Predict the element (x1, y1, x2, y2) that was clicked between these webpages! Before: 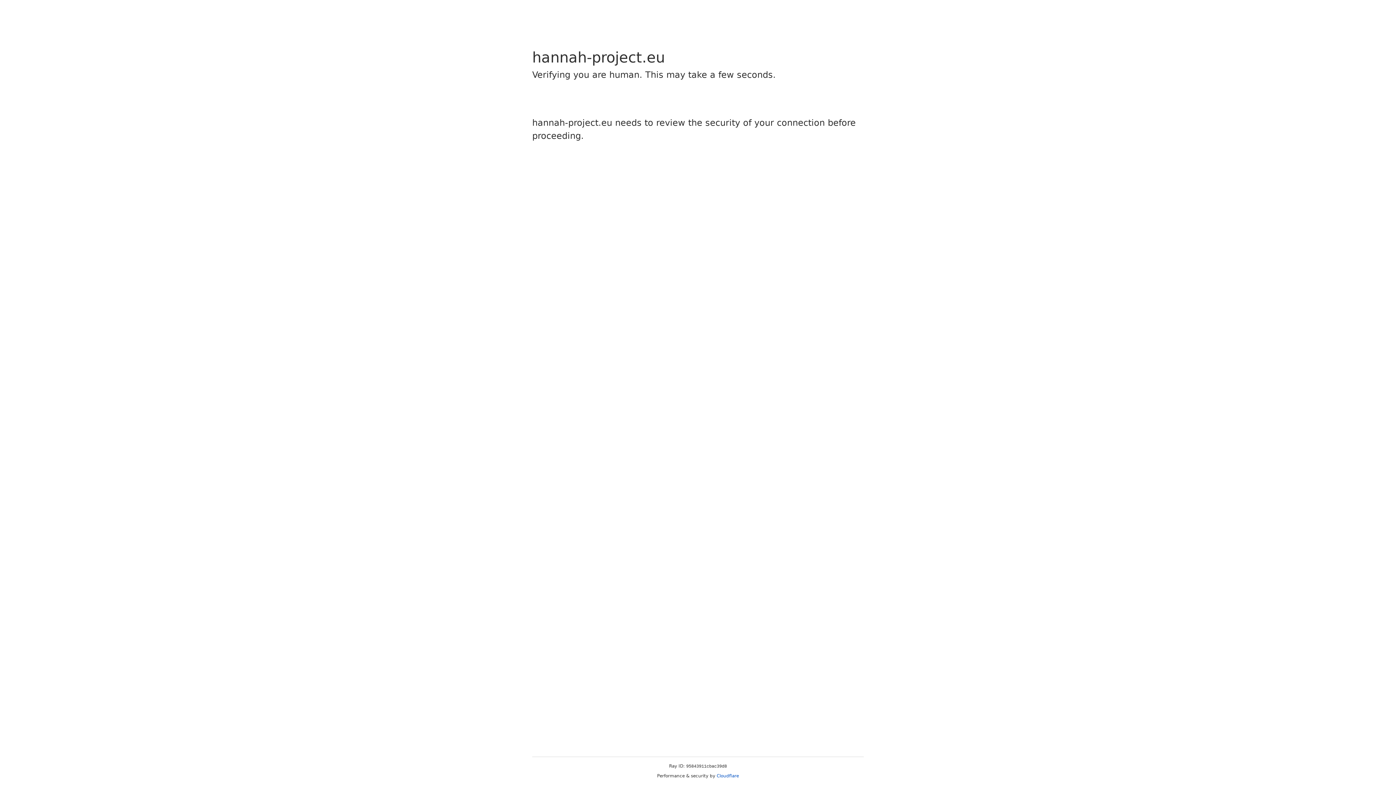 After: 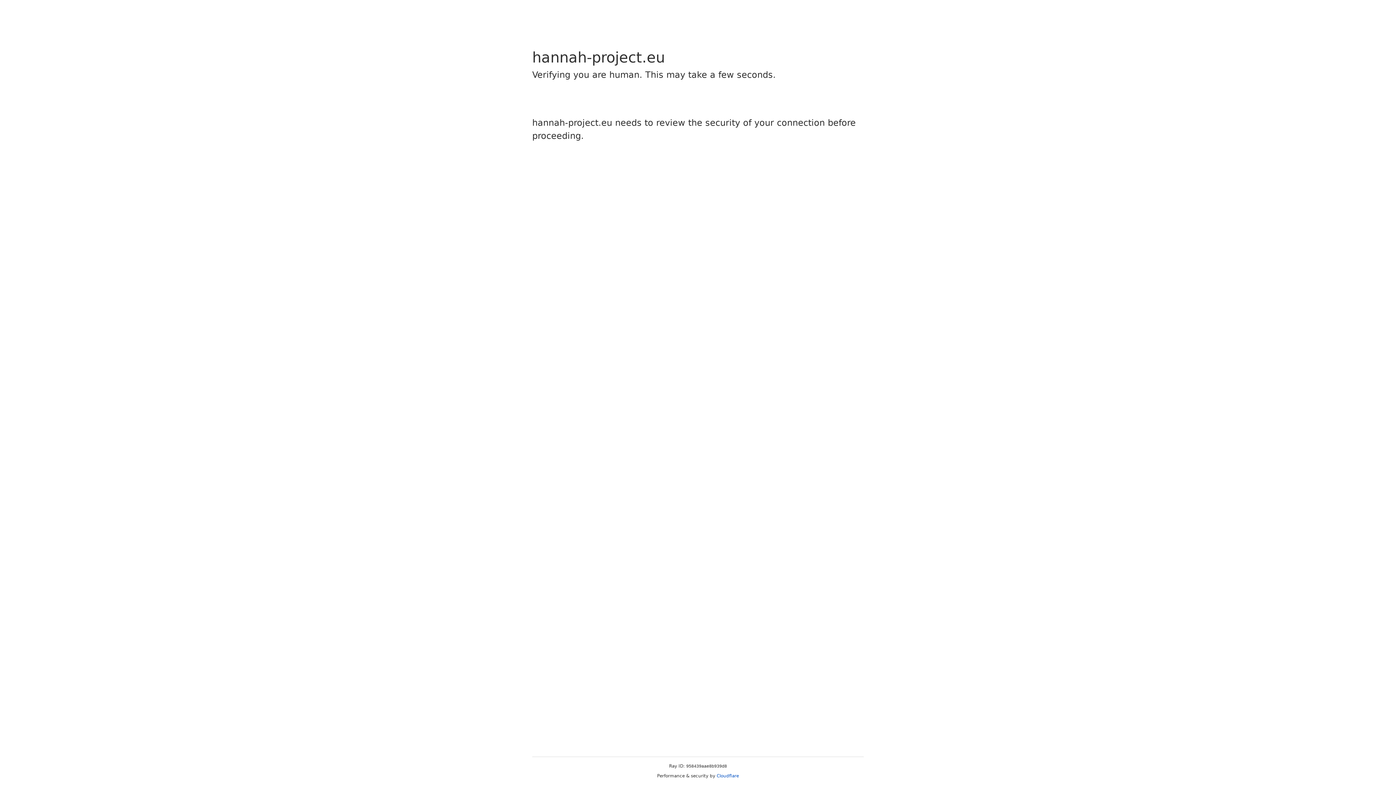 Action: bbox: (716, 773, 739, 778) label: Cloudflare